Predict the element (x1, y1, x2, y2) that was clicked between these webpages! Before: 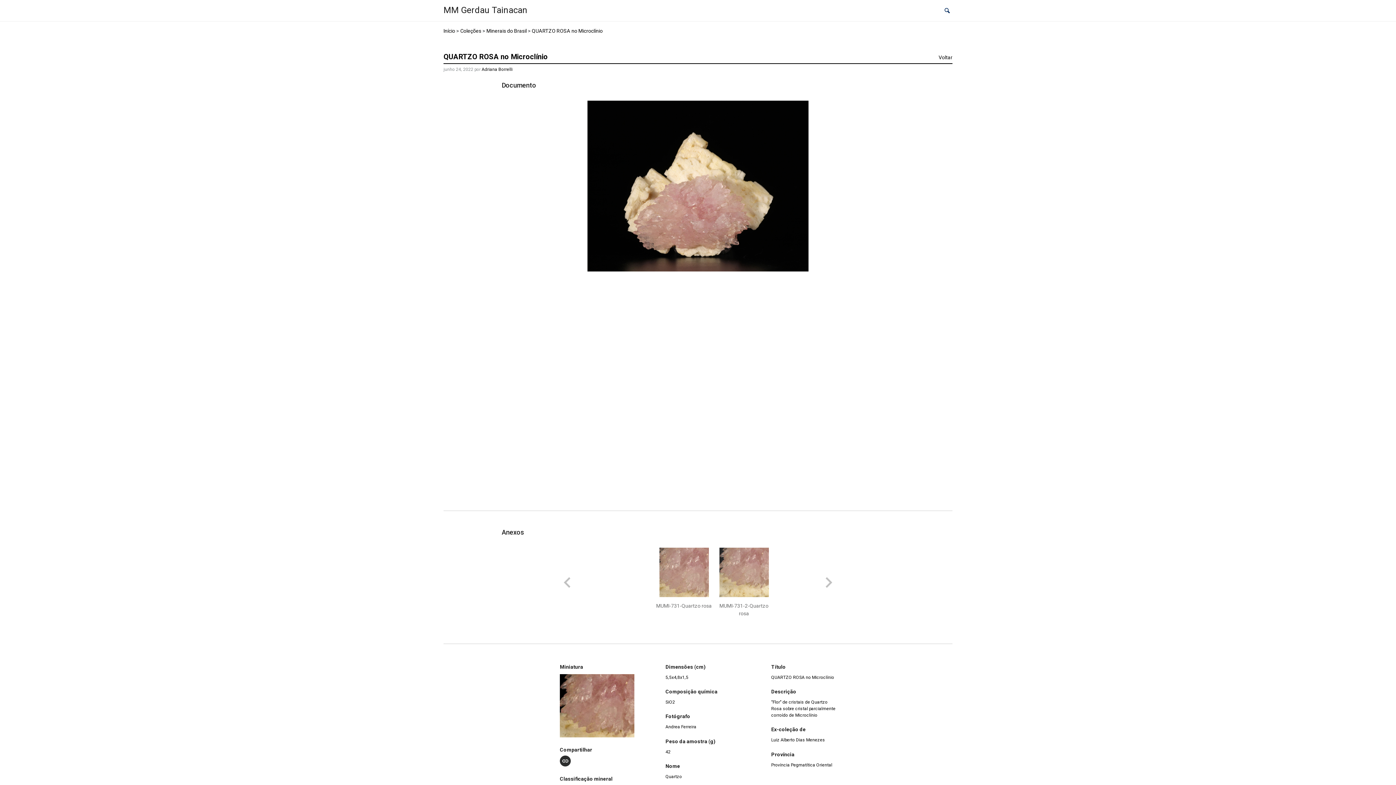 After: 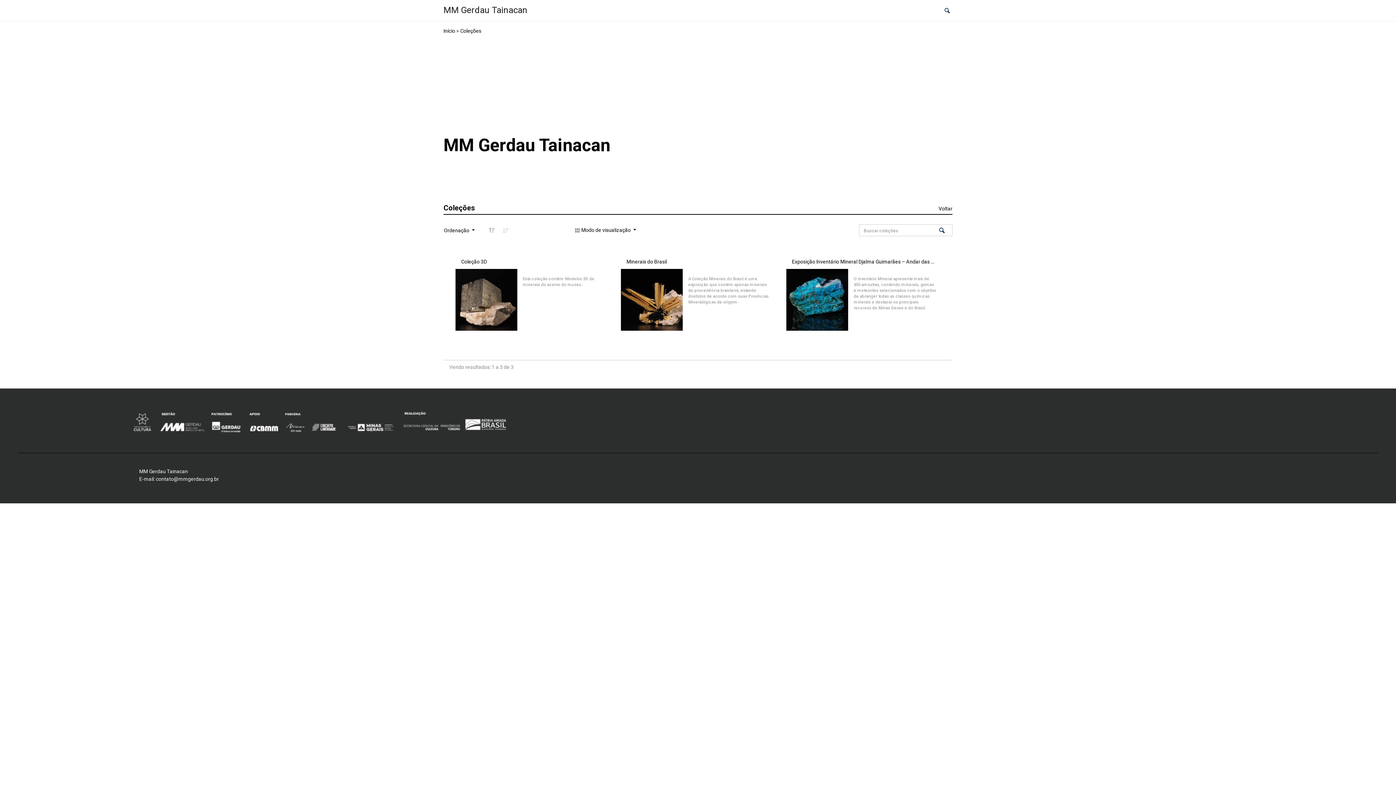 Action: label: Coleções bbox: (460, 27, 481, 34)